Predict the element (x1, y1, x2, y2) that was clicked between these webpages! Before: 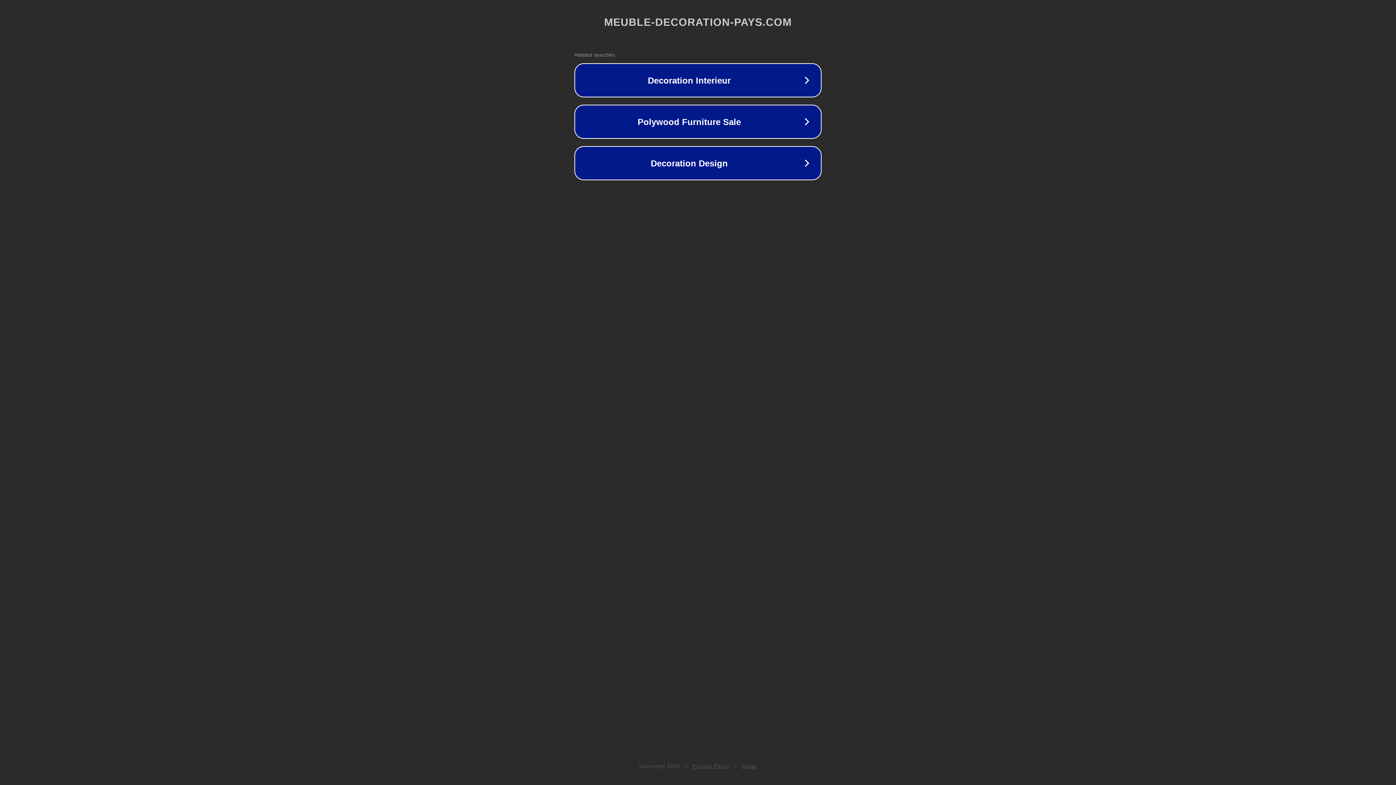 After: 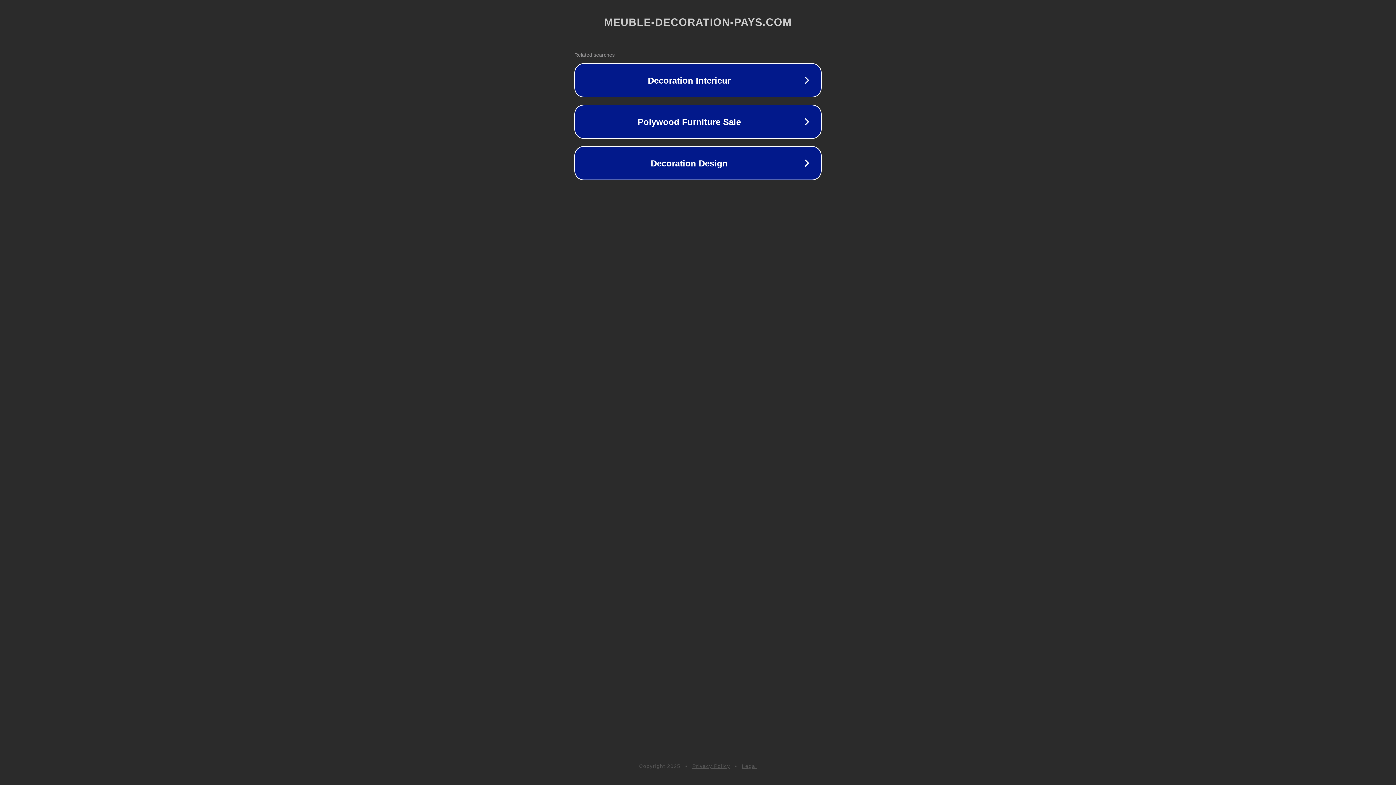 Action: label: Privacy Policy bbox: (692, 763, 730, 769)